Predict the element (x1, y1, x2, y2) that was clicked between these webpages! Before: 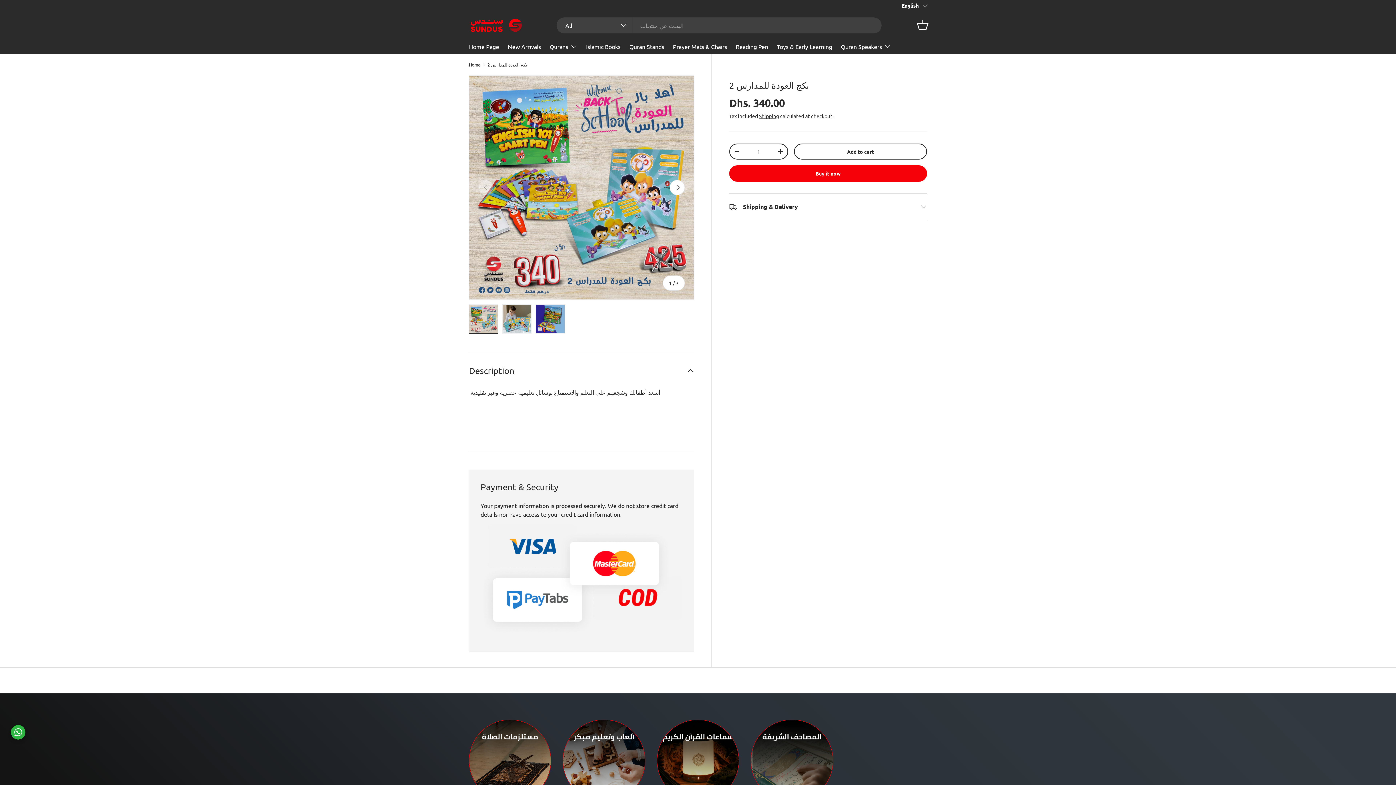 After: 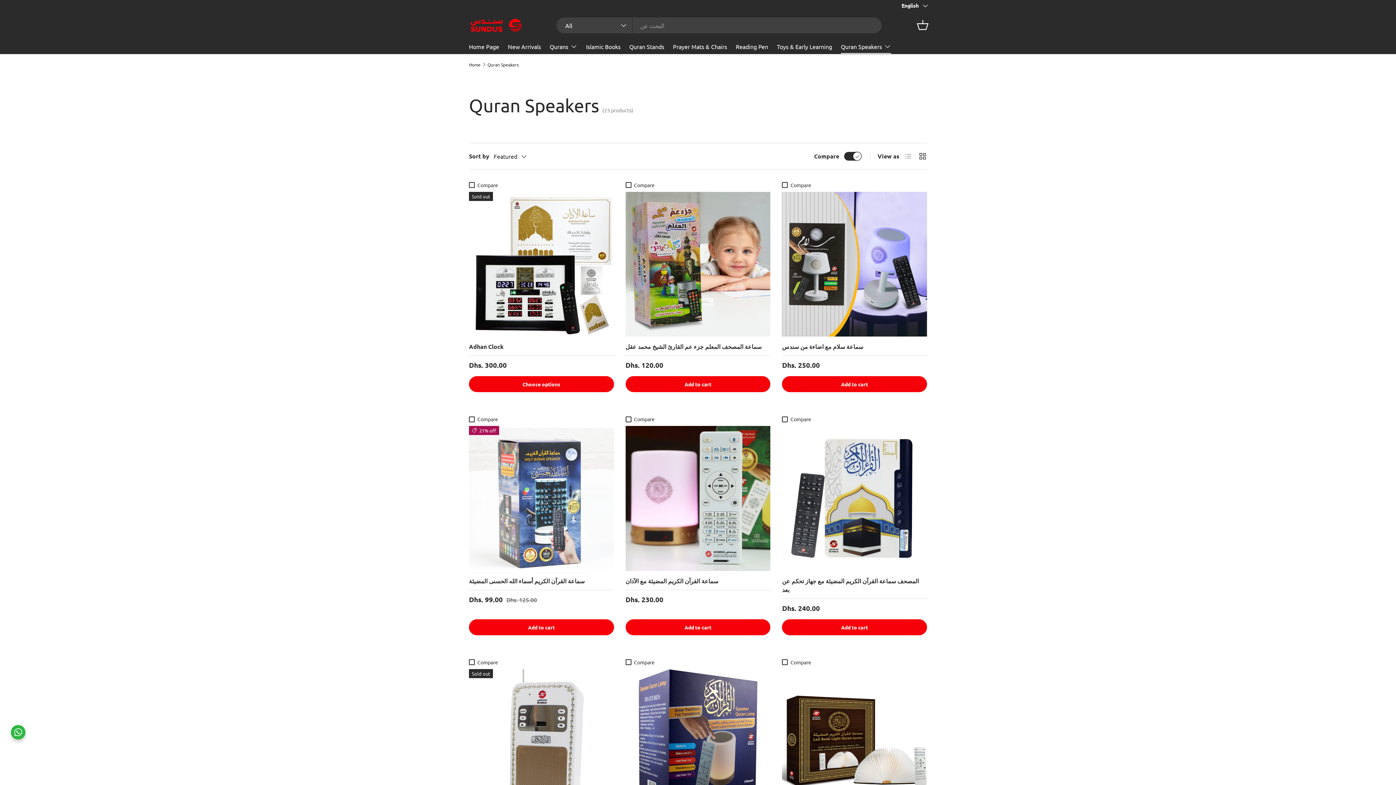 Action: label: Quran Speakers bbox: (657, 720, 738, 801)